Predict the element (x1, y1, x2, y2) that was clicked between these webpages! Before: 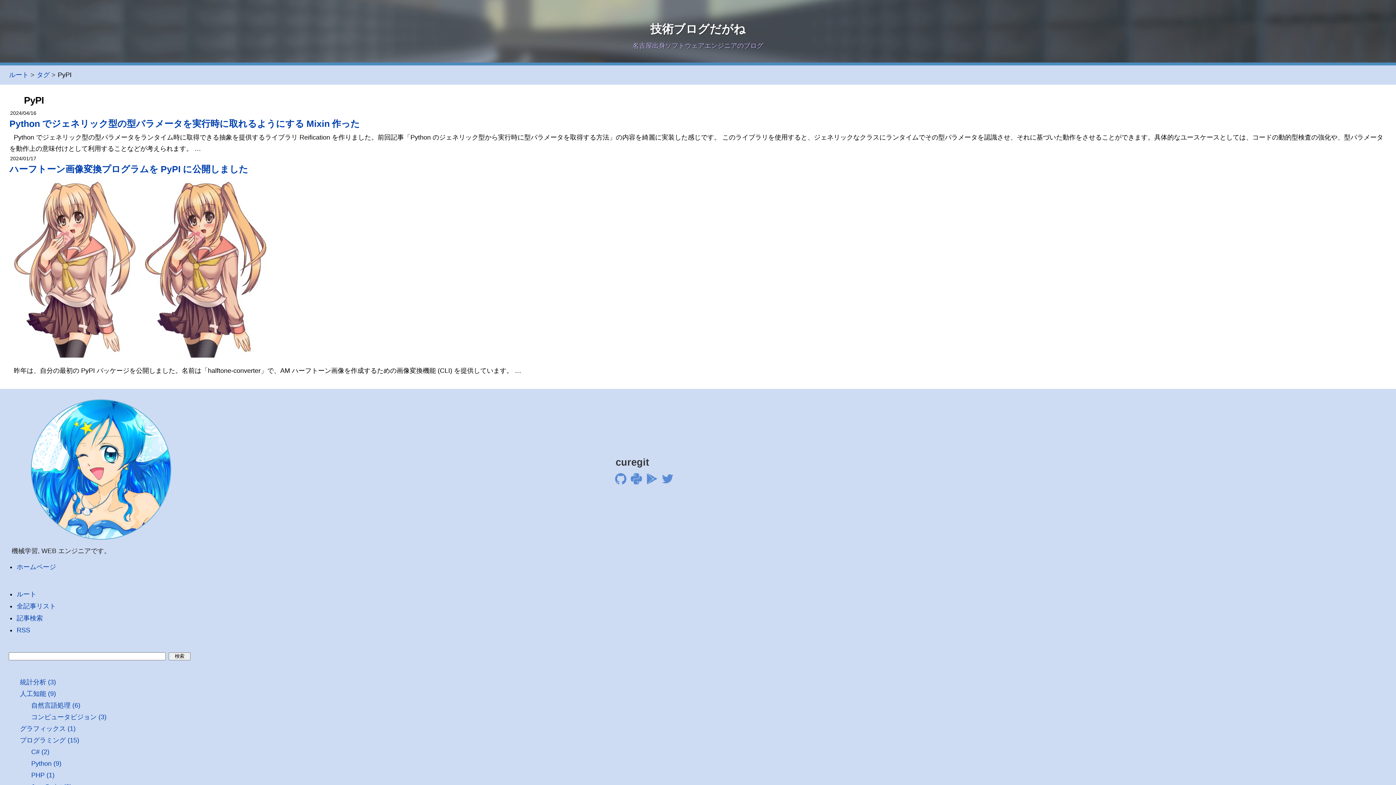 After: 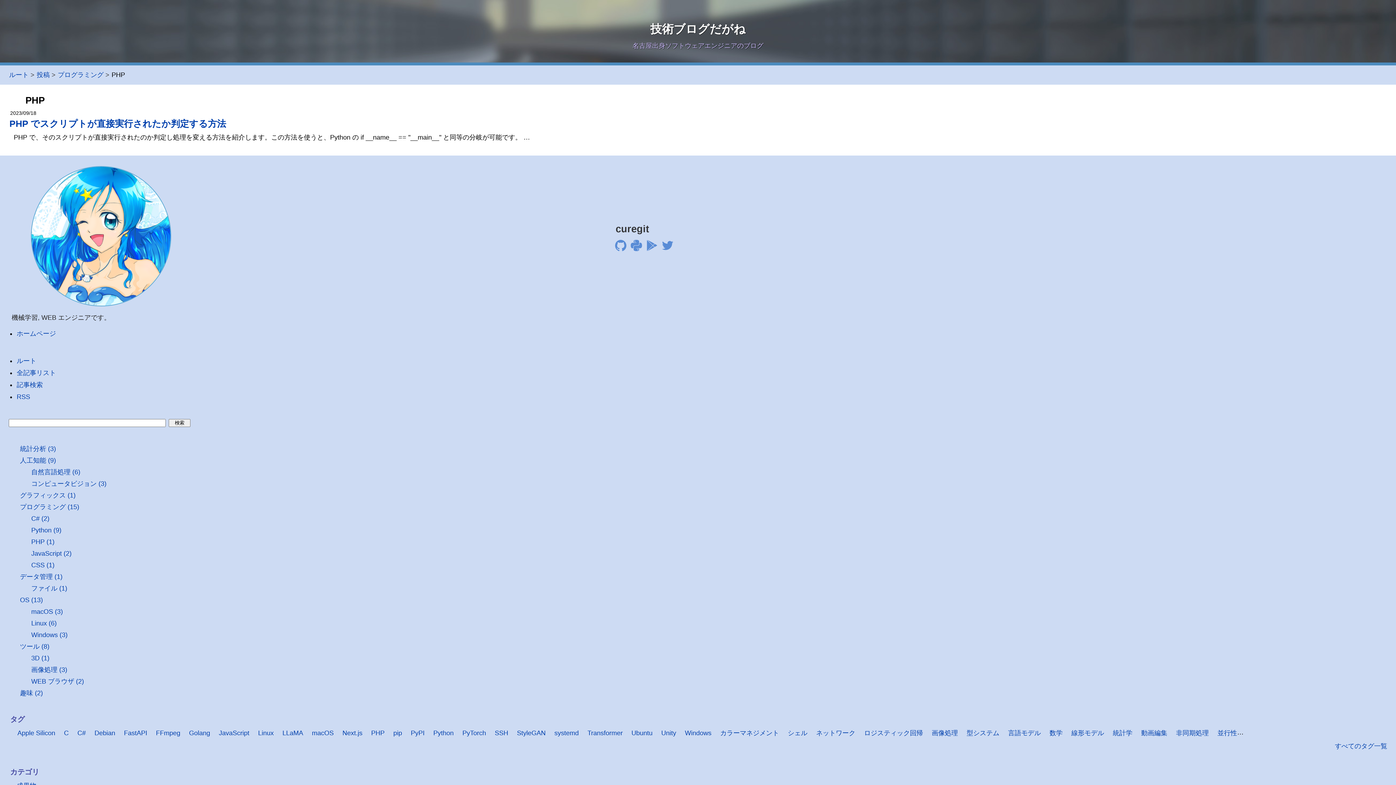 Action: label: PHP (1) bbox: (20, 772, 54, 779)